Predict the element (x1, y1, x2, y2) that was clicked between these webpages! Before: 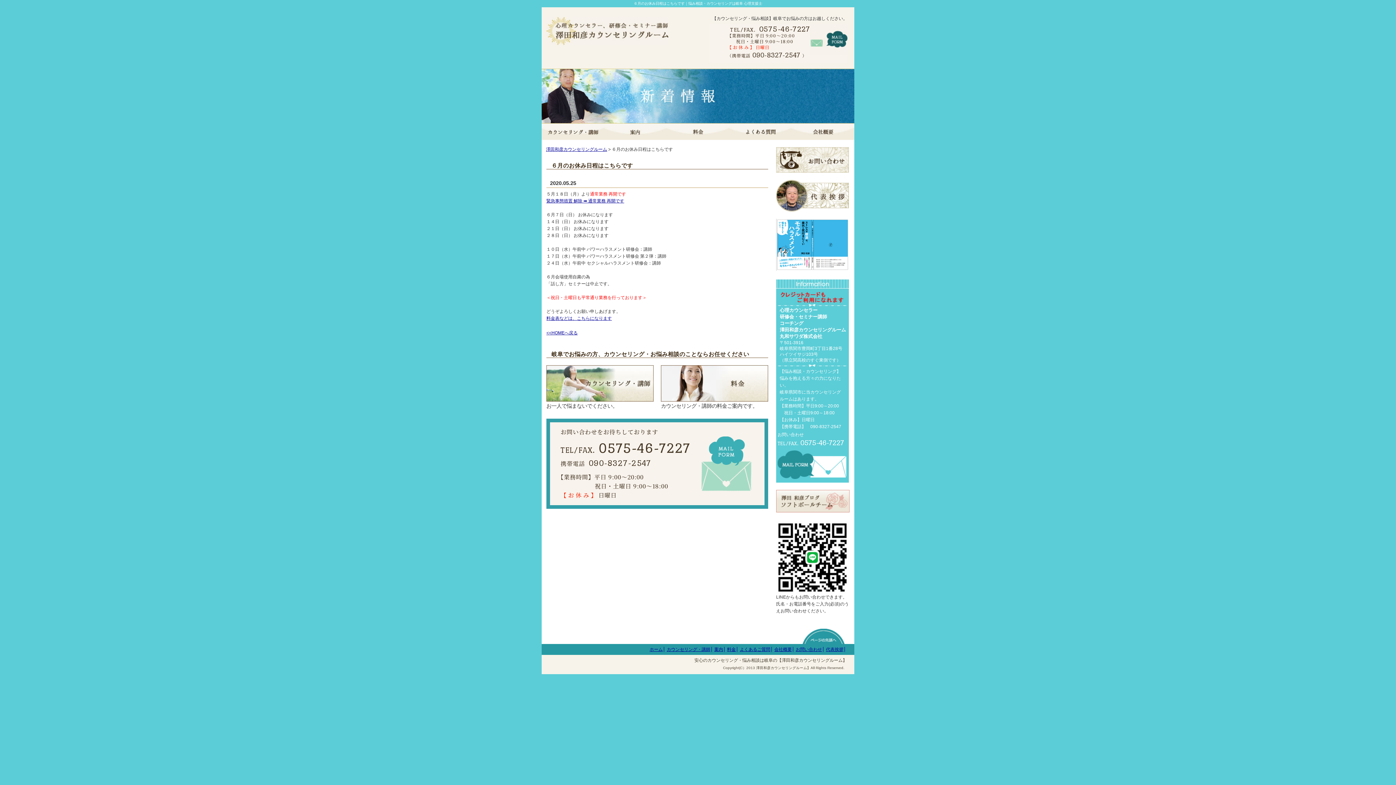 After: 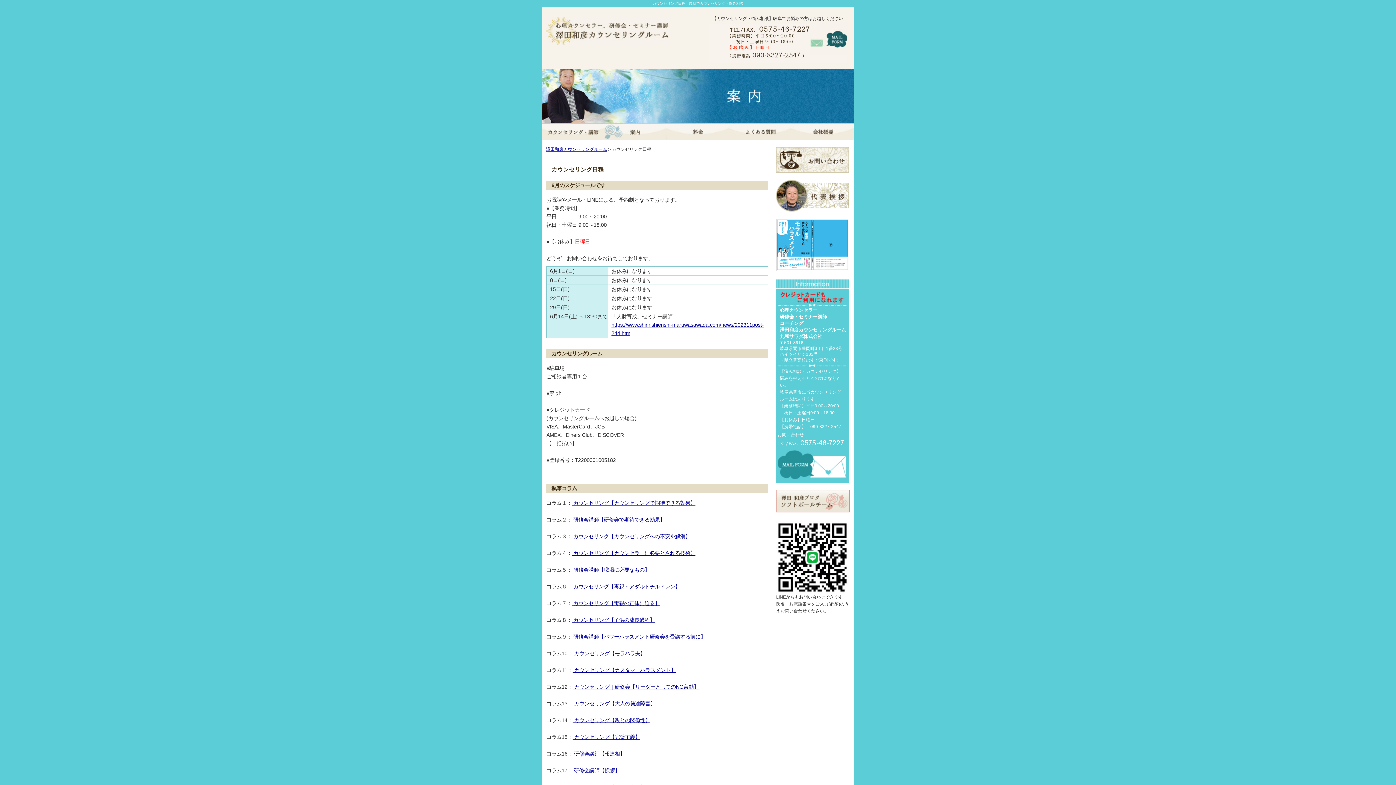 Action: bbox: (604, 133, 667, 138)